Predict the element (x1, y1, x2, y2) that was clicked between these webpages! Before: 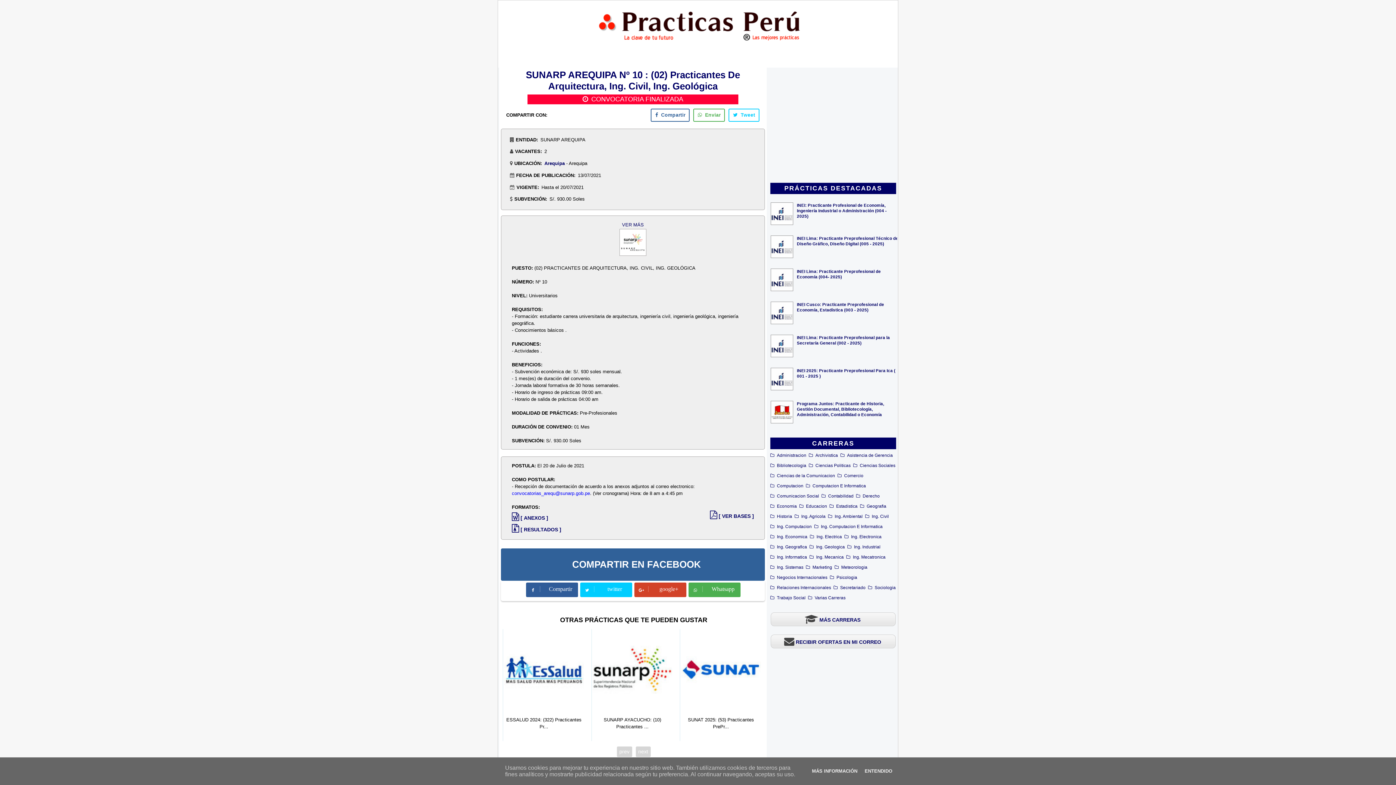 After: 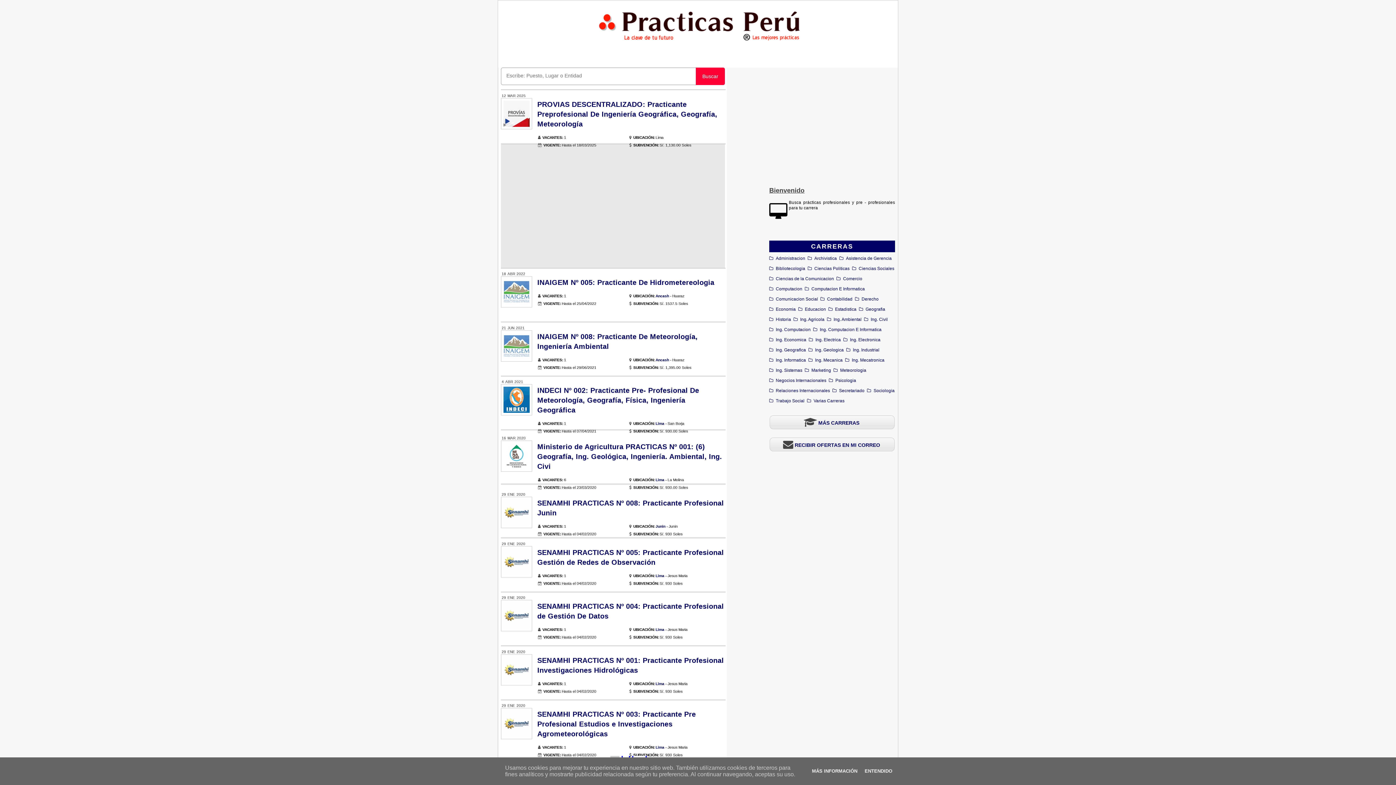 Action: label: Meteorologia bbox: (840, 563, 869, 571)